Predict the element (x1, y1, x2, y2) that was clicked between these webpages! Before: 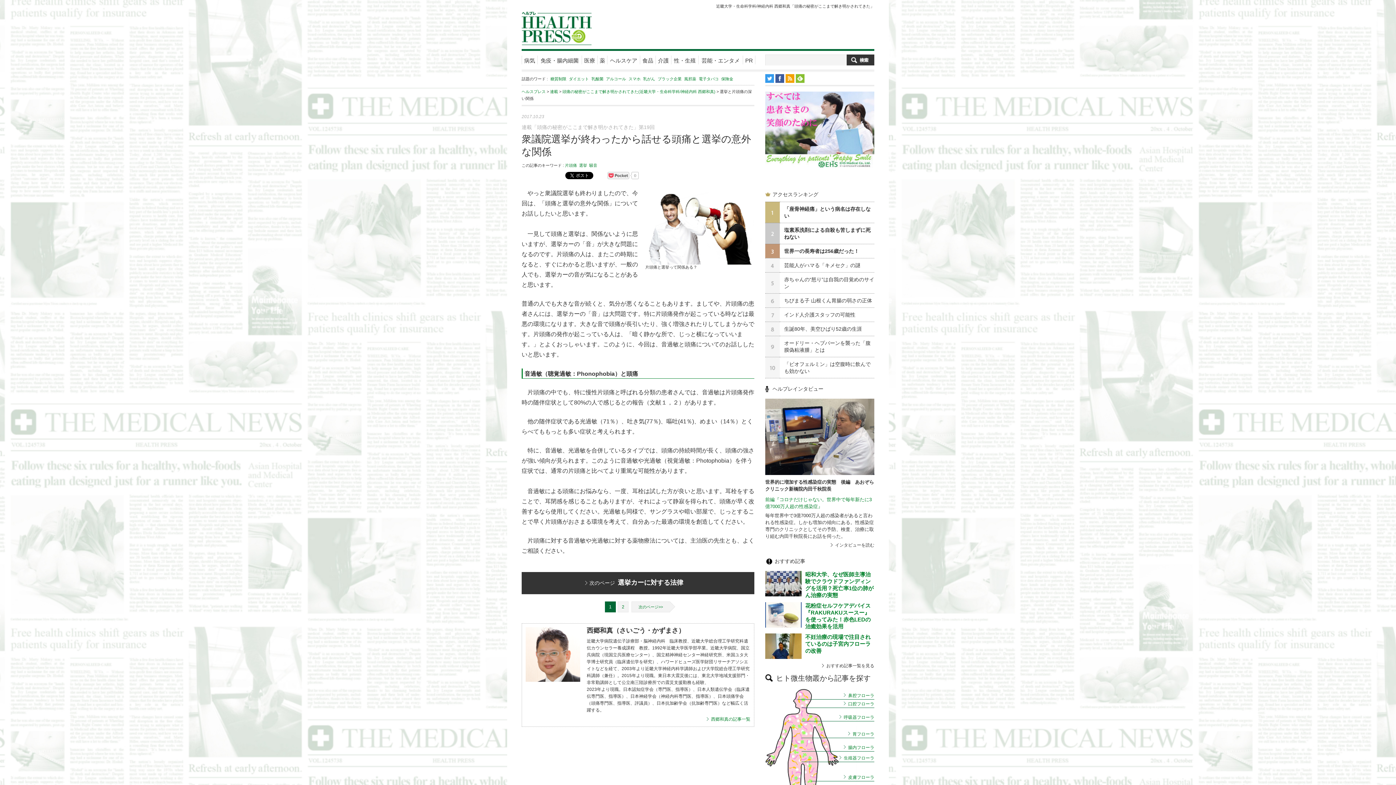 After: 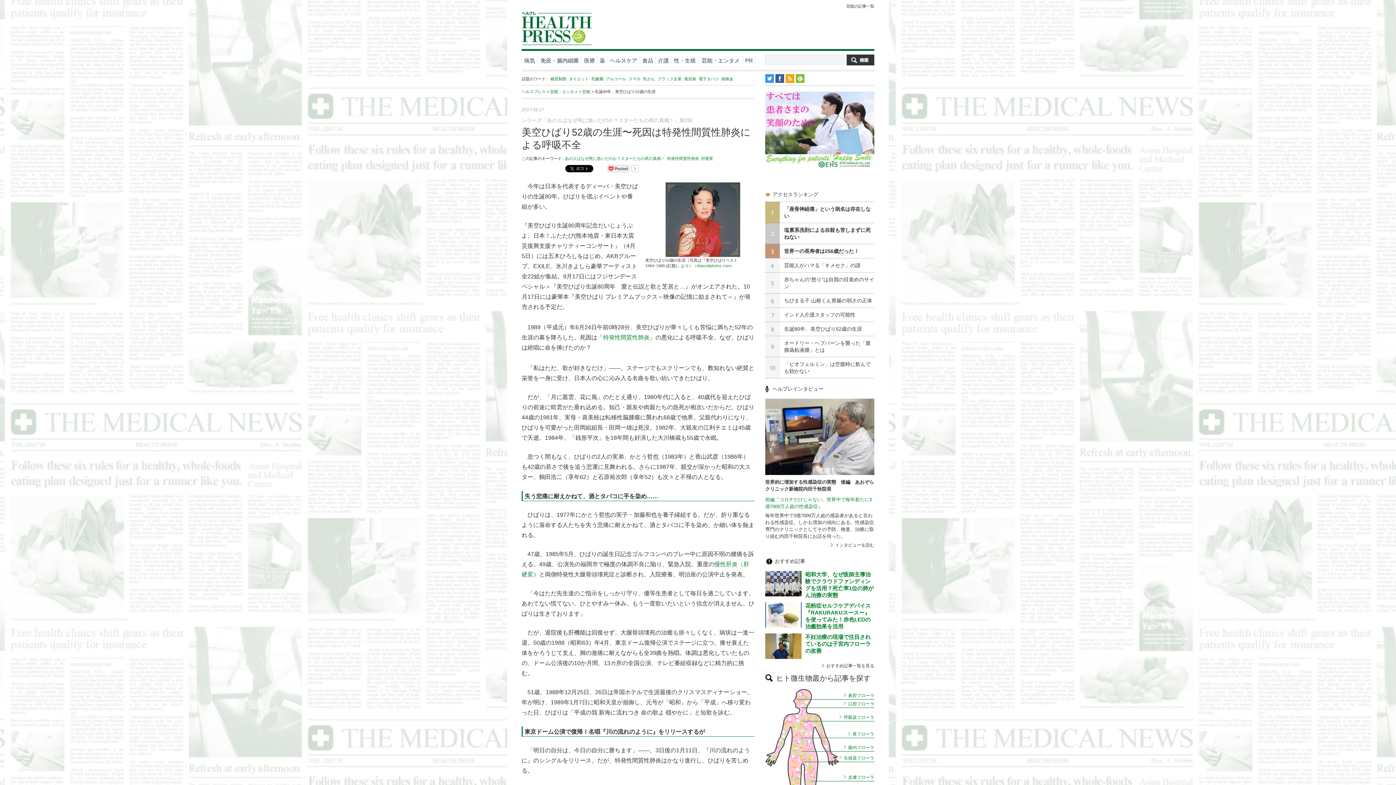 Action: bbox: (784, 326, 862, 332) label: 生誕80年、美空ひばり52歳の生涯